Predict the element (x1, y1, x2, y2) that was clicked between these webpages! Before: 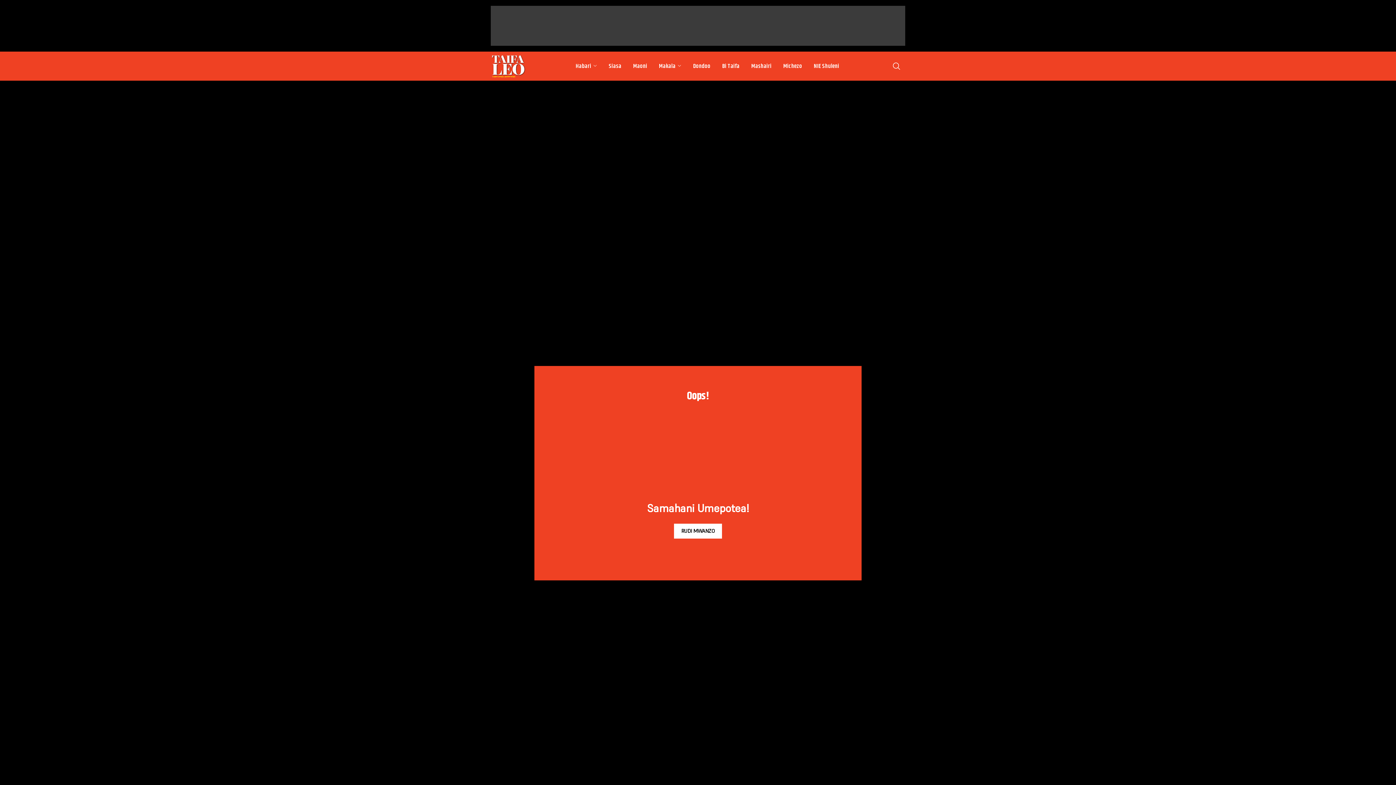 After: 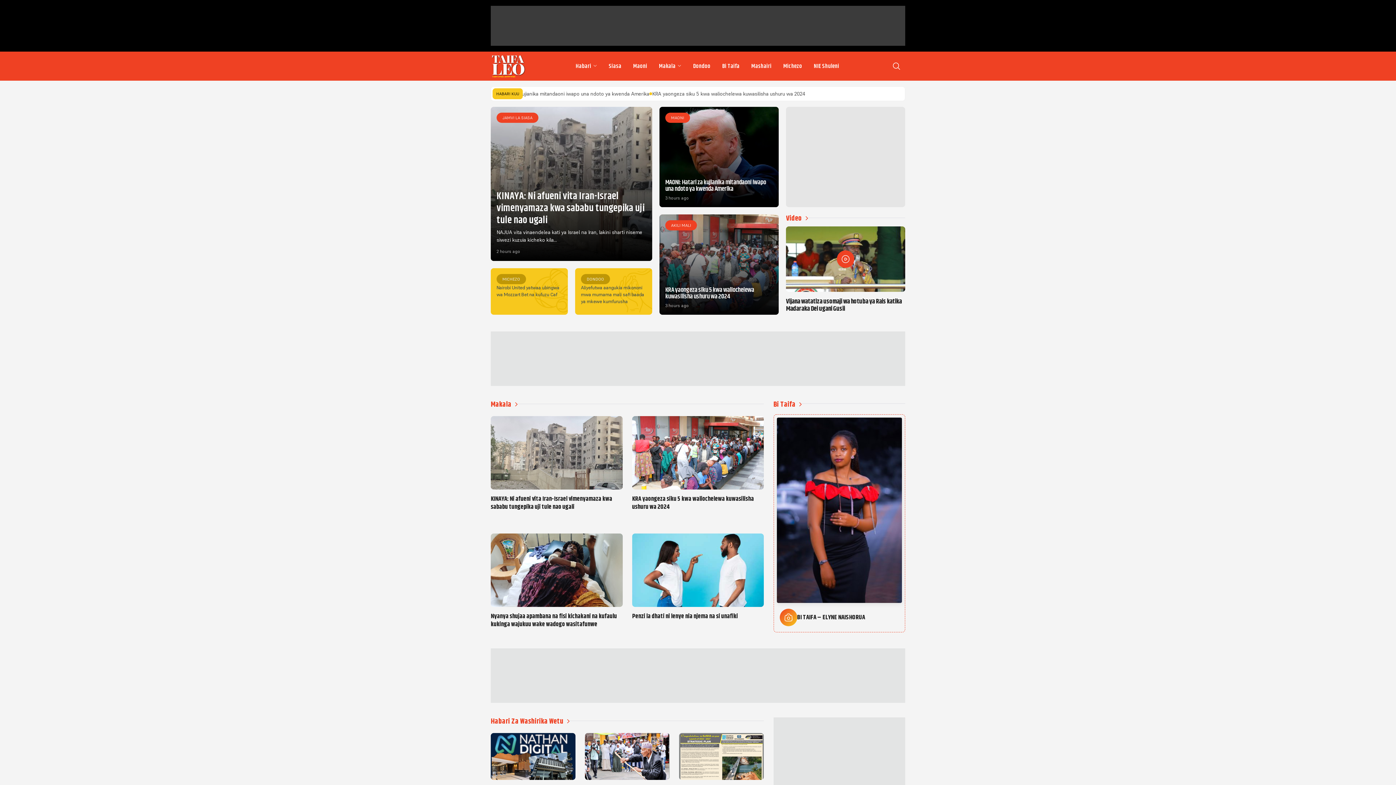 Action: label: RUDI MWANZO bbox: (674, 524, 722, 538)